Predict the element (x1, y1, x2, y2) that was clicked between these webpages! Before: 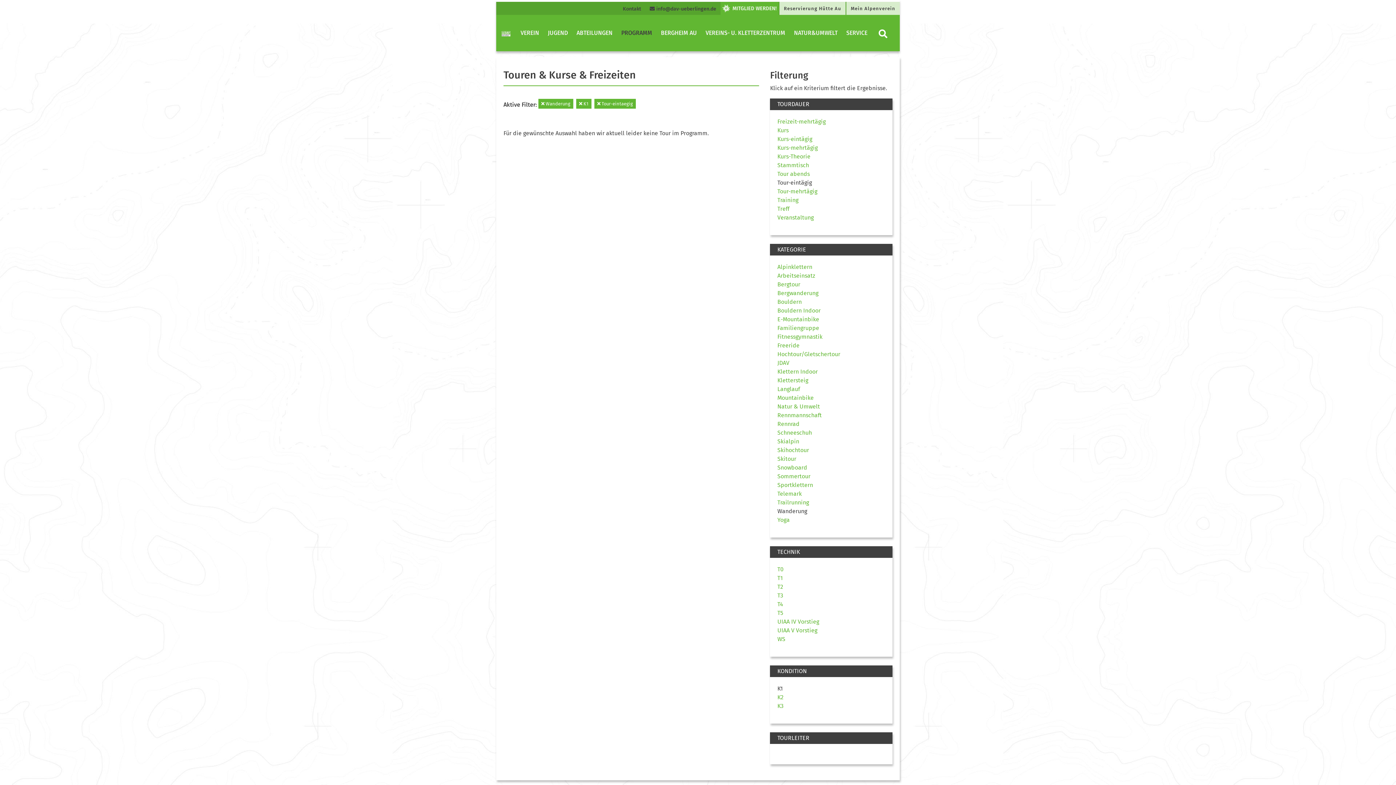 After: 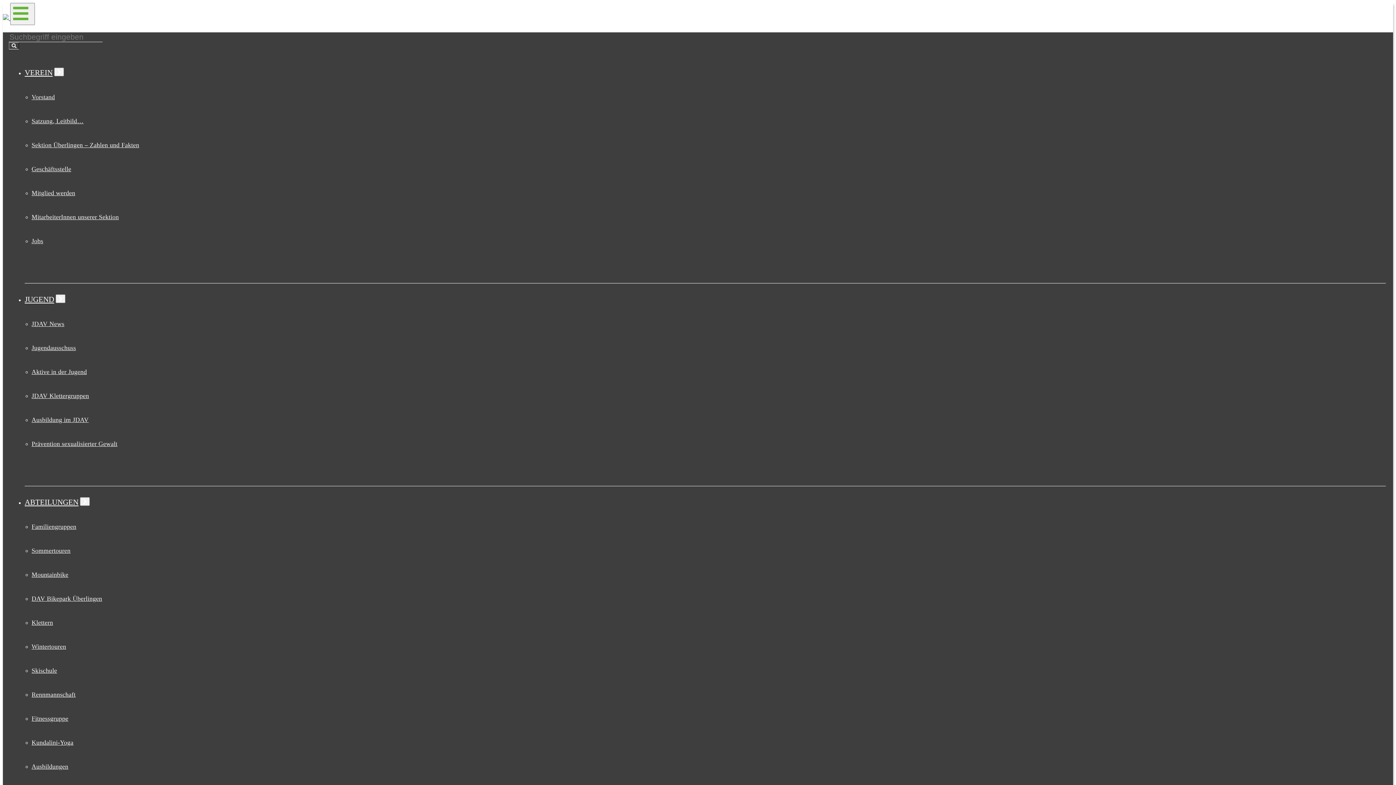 Action: label:  Tour-eintaegig bbox: (594, 98, 636, 108)